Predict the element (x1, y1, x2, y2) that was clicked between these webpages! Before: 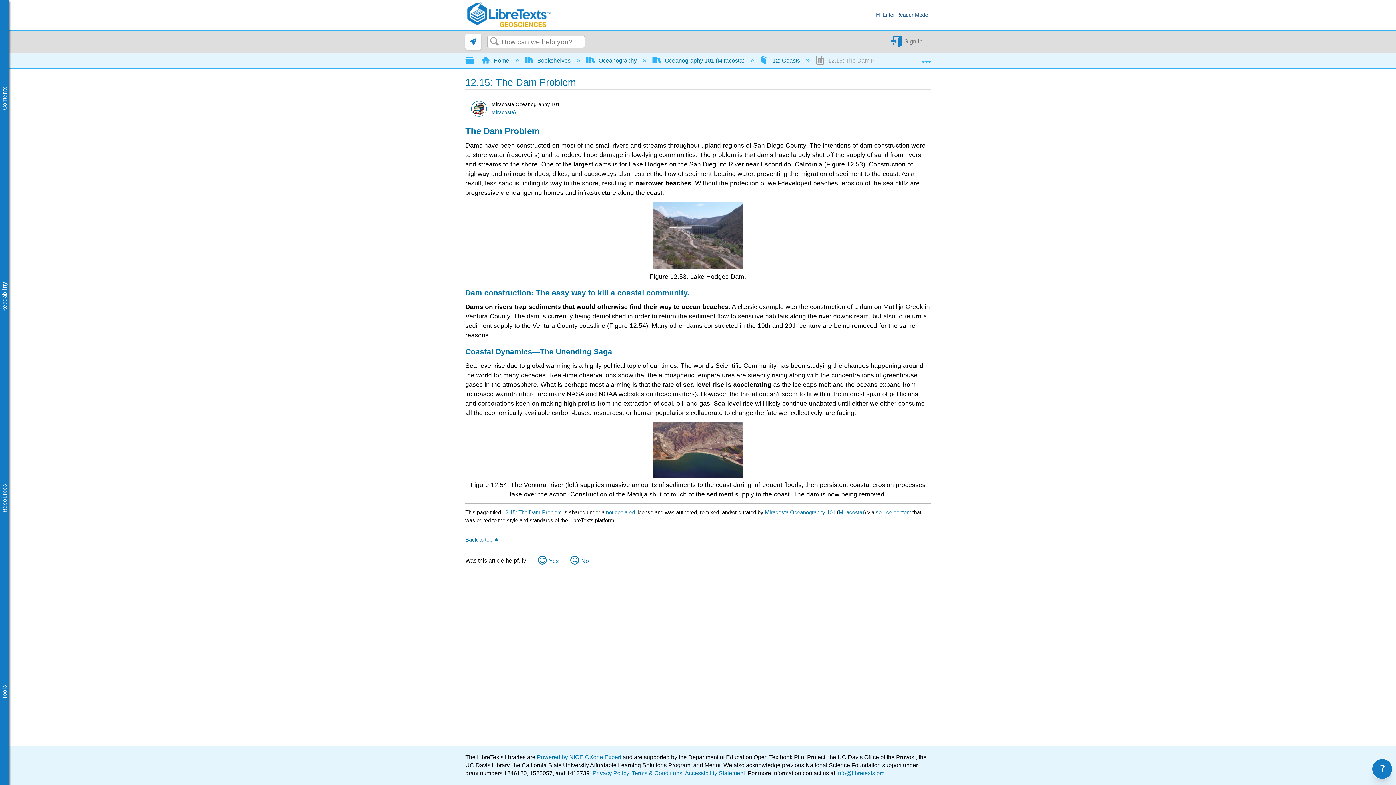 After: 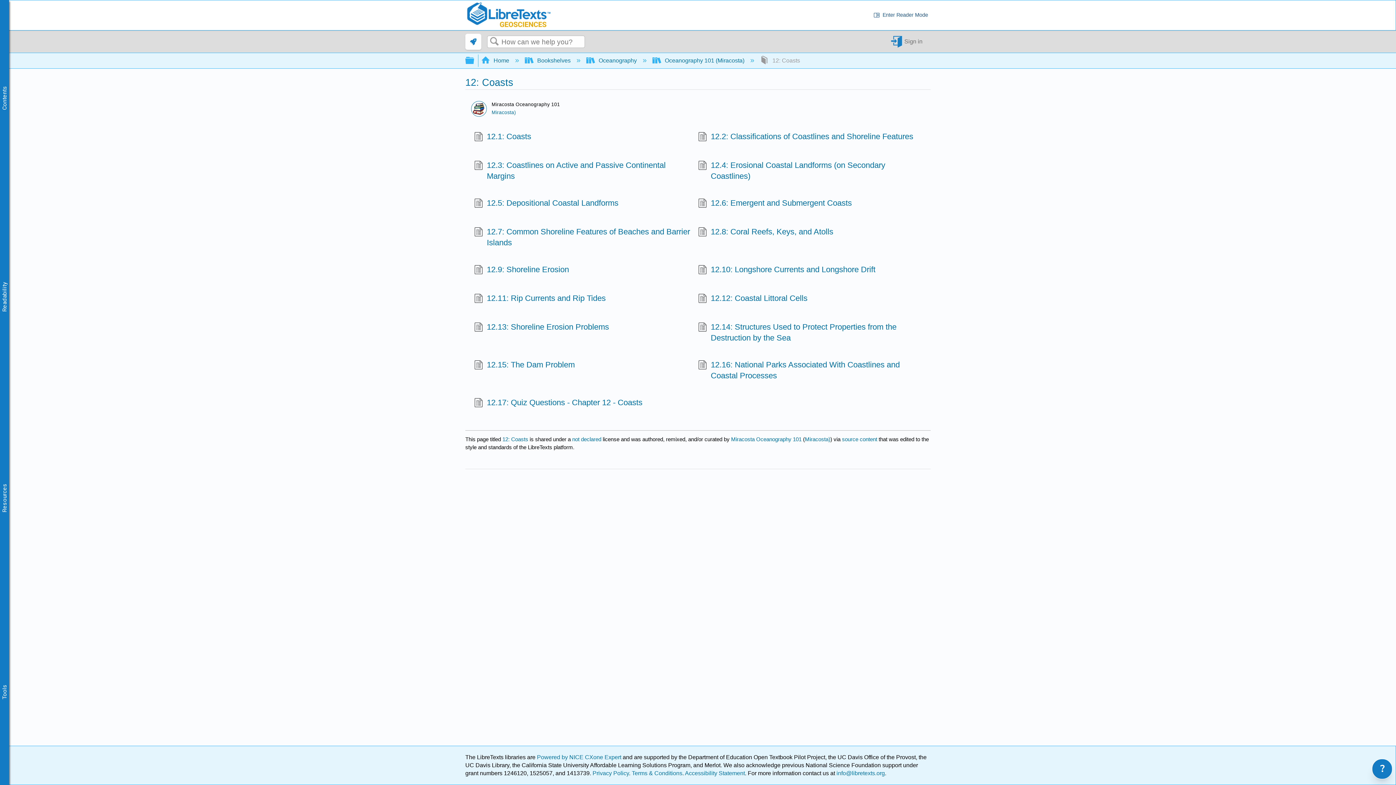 Action: label:  12: Coasts  bbox: (760, 57, 801, 63)